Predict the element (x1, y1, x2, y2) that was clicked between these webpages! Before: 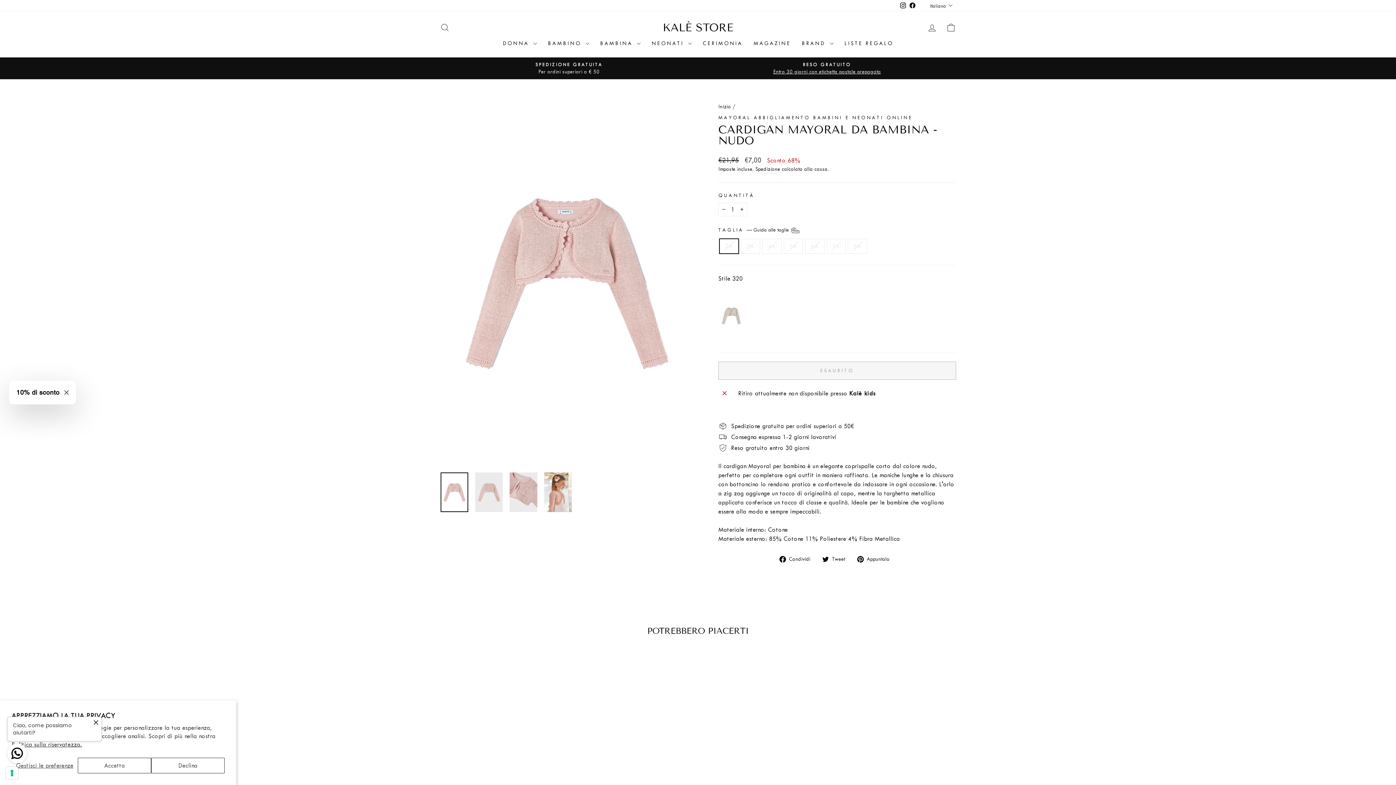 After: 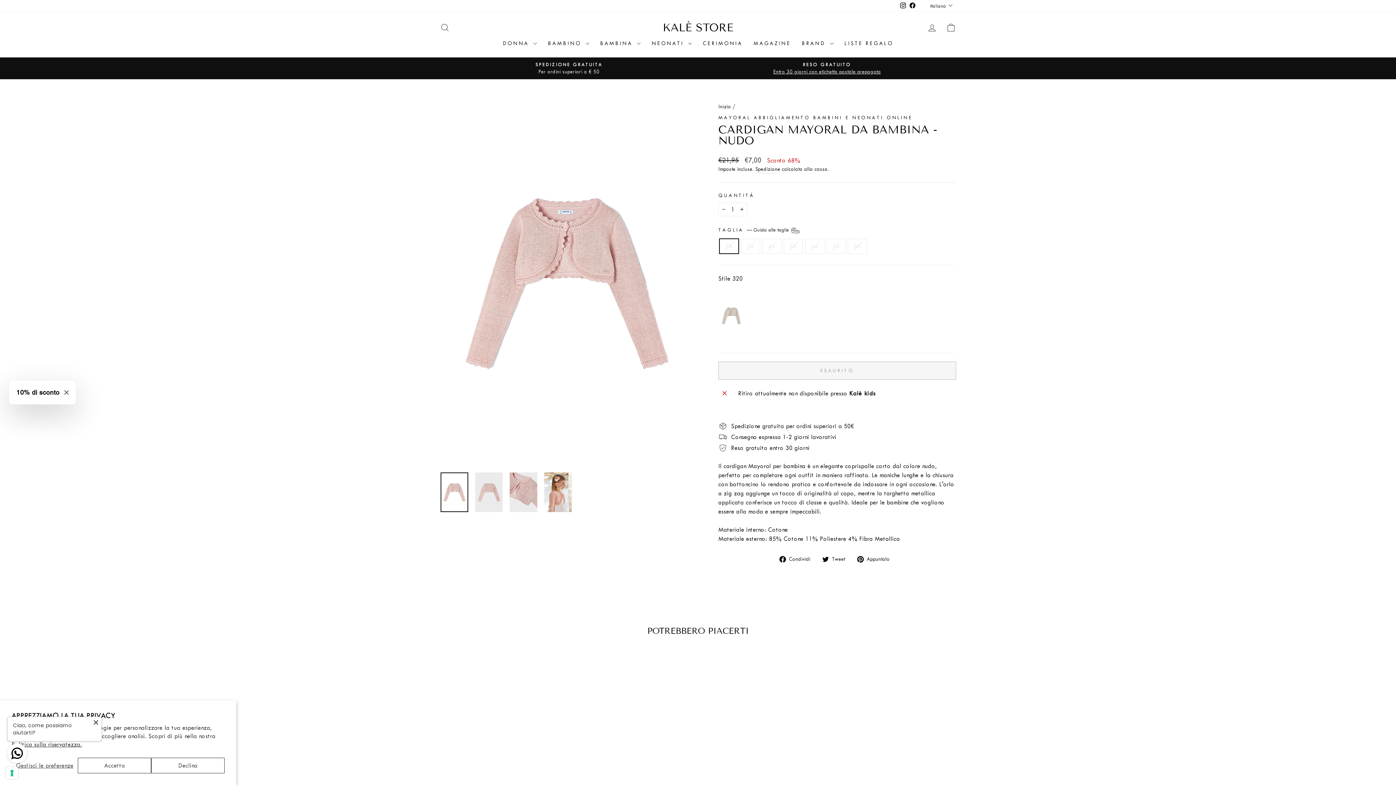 Action: bbox: (440, 472, 468, 512)